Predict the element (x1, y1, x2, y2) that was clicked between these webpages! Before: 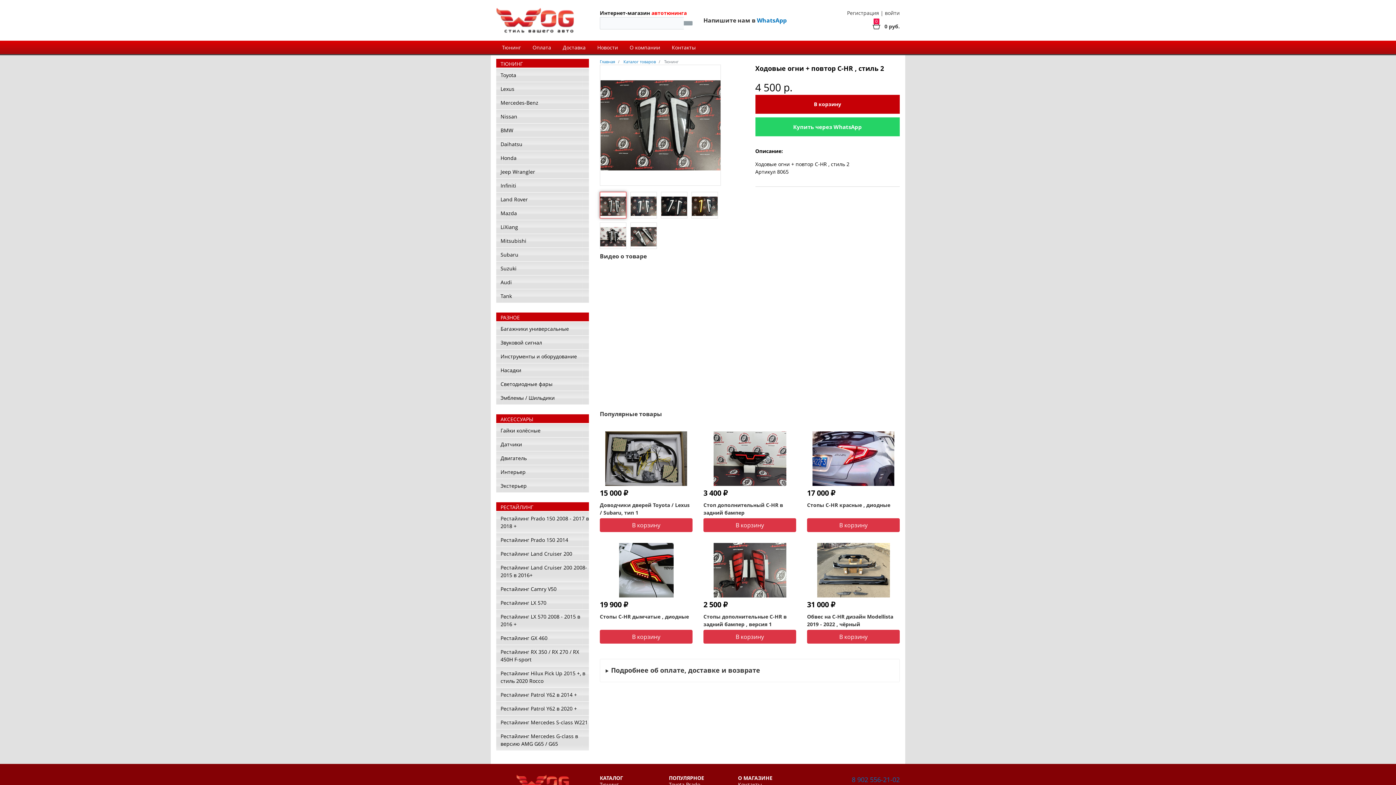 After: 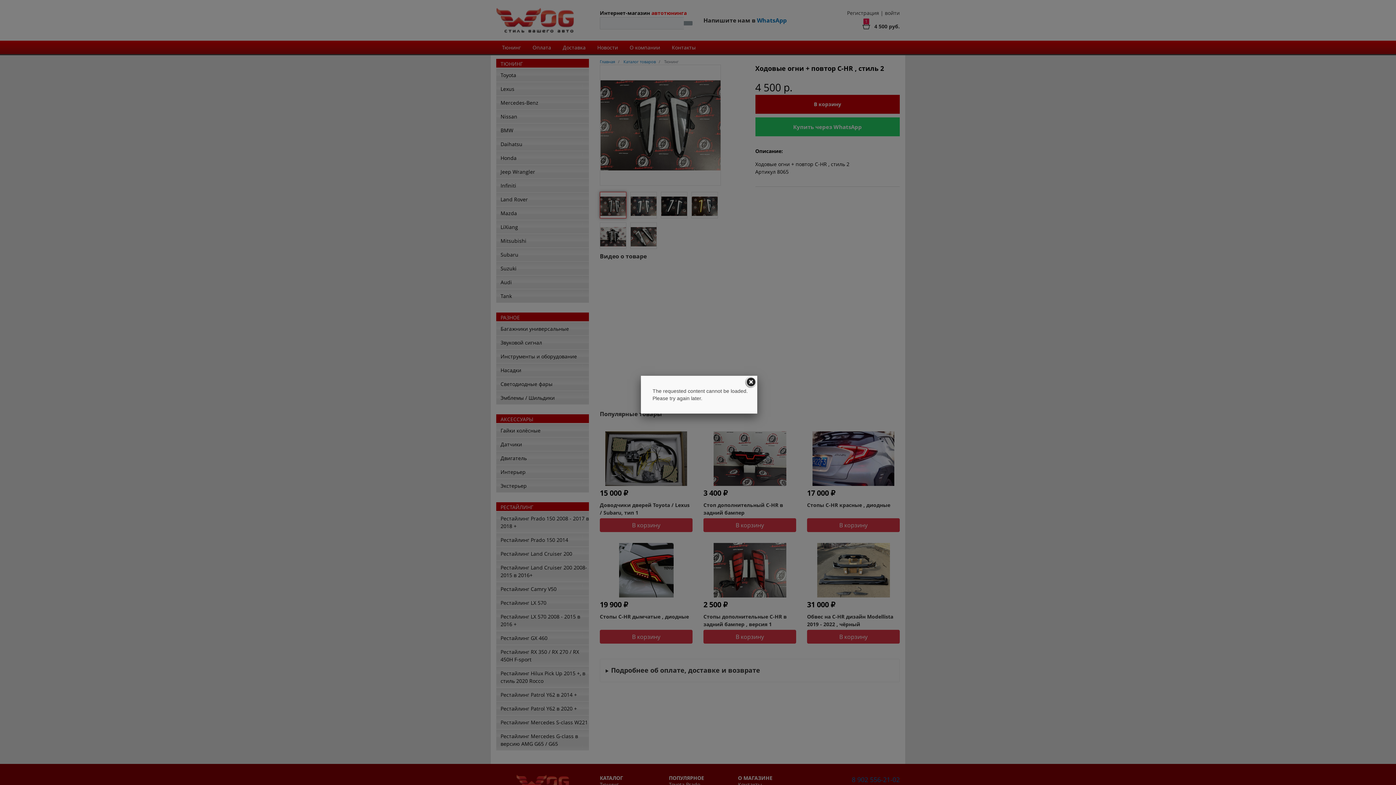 Action: bbox: (755, 94, 900, 113) label: В корзину